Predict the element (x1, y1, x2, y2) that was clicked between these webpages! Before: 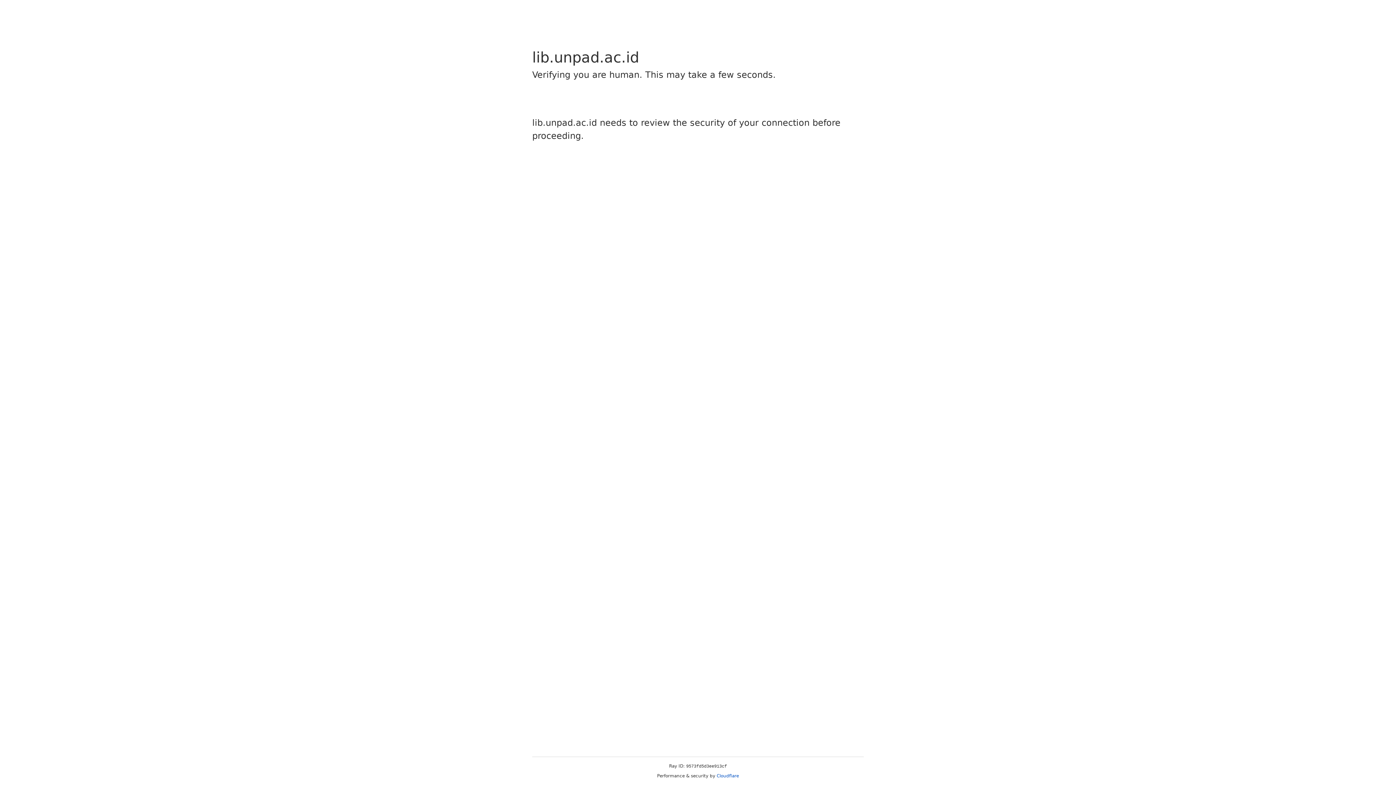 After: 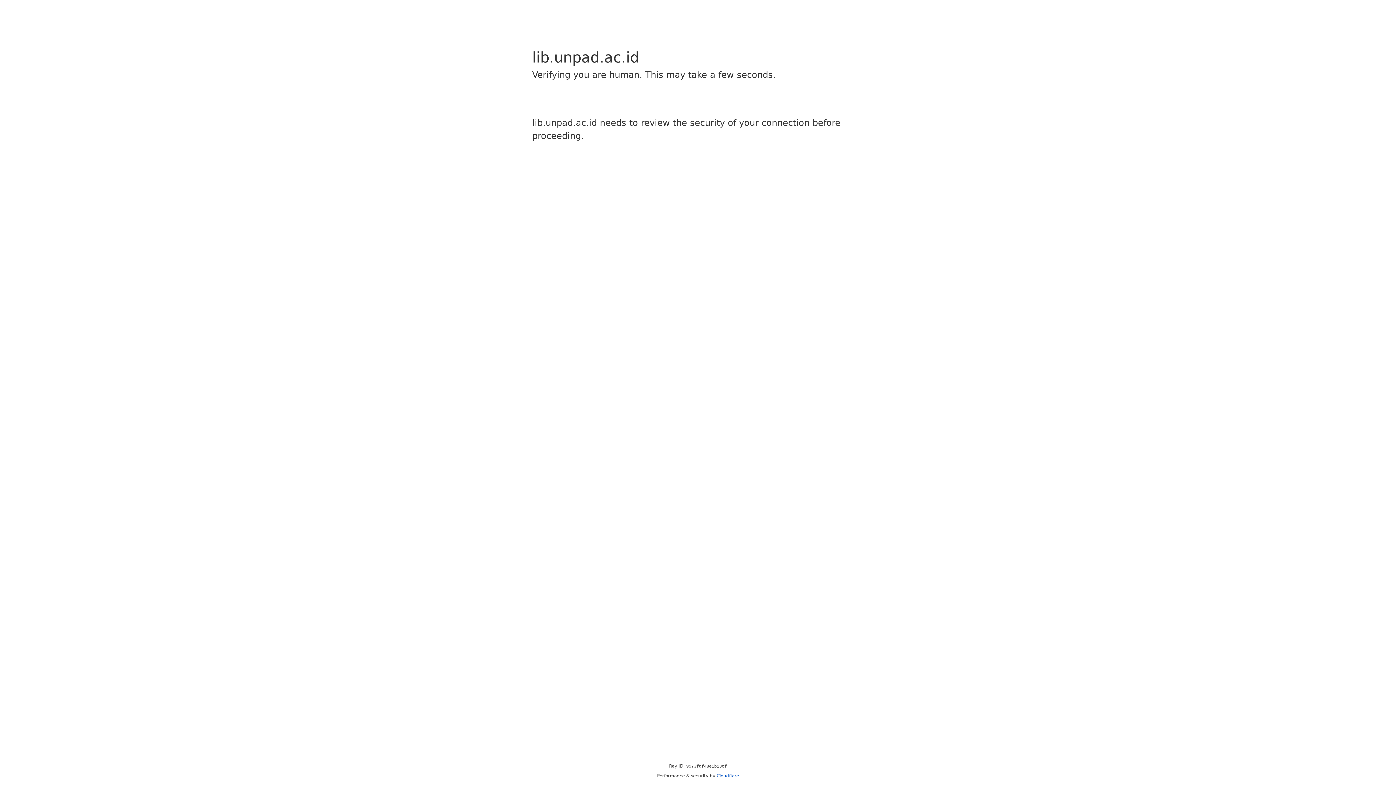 Action: label: Cloudflare bbox: (716, 773, 739, 778)